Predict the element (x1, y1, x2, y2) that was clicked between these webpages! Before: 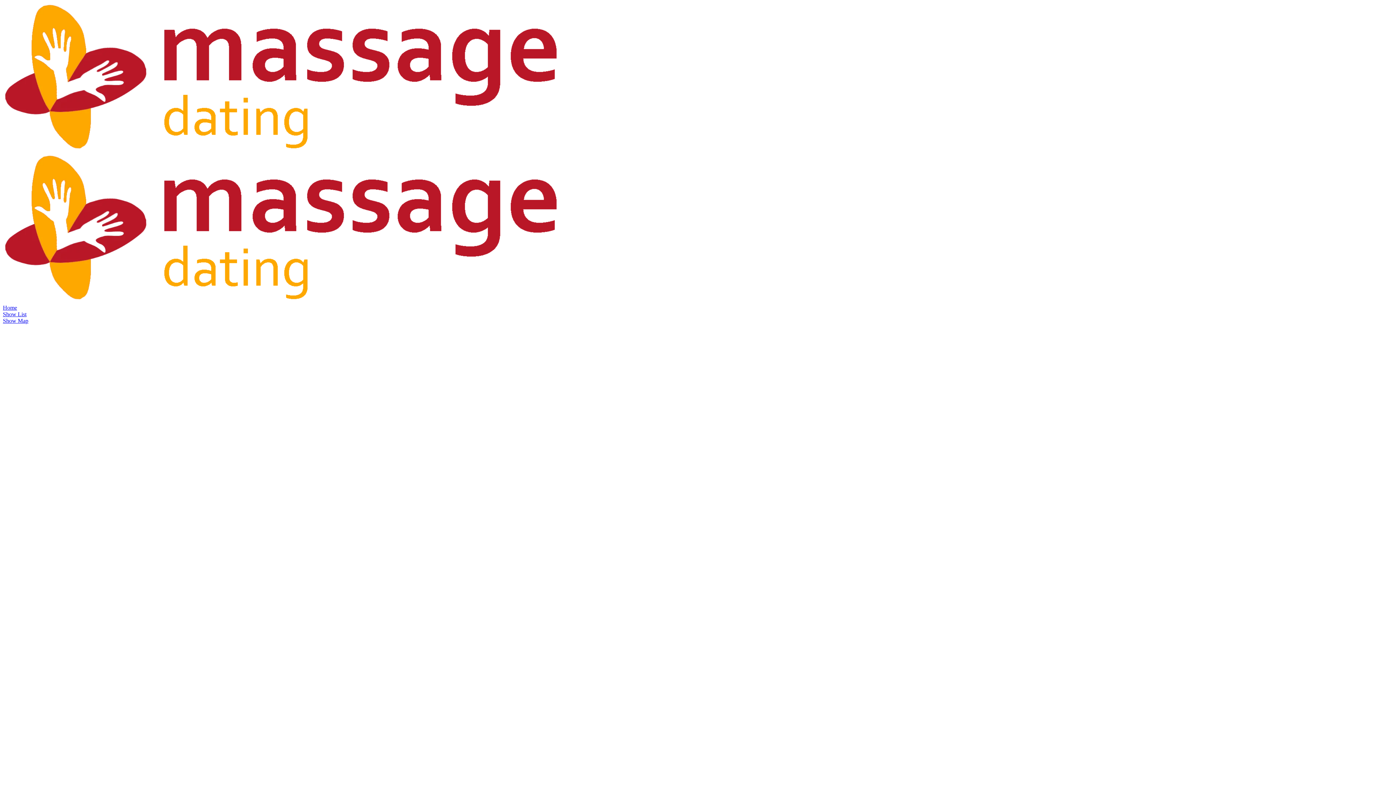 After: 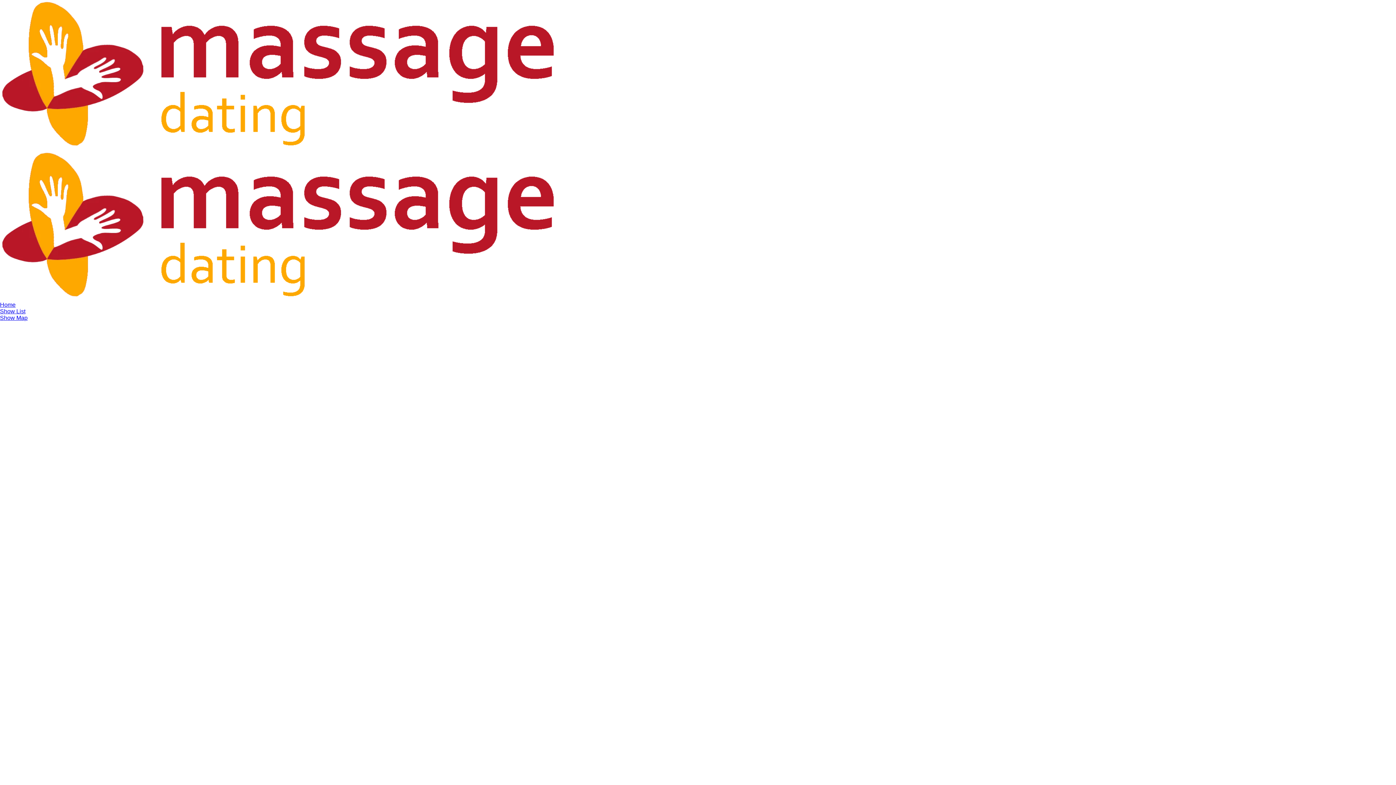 Action: bbox: (2, 304, 17, 310) label: Home